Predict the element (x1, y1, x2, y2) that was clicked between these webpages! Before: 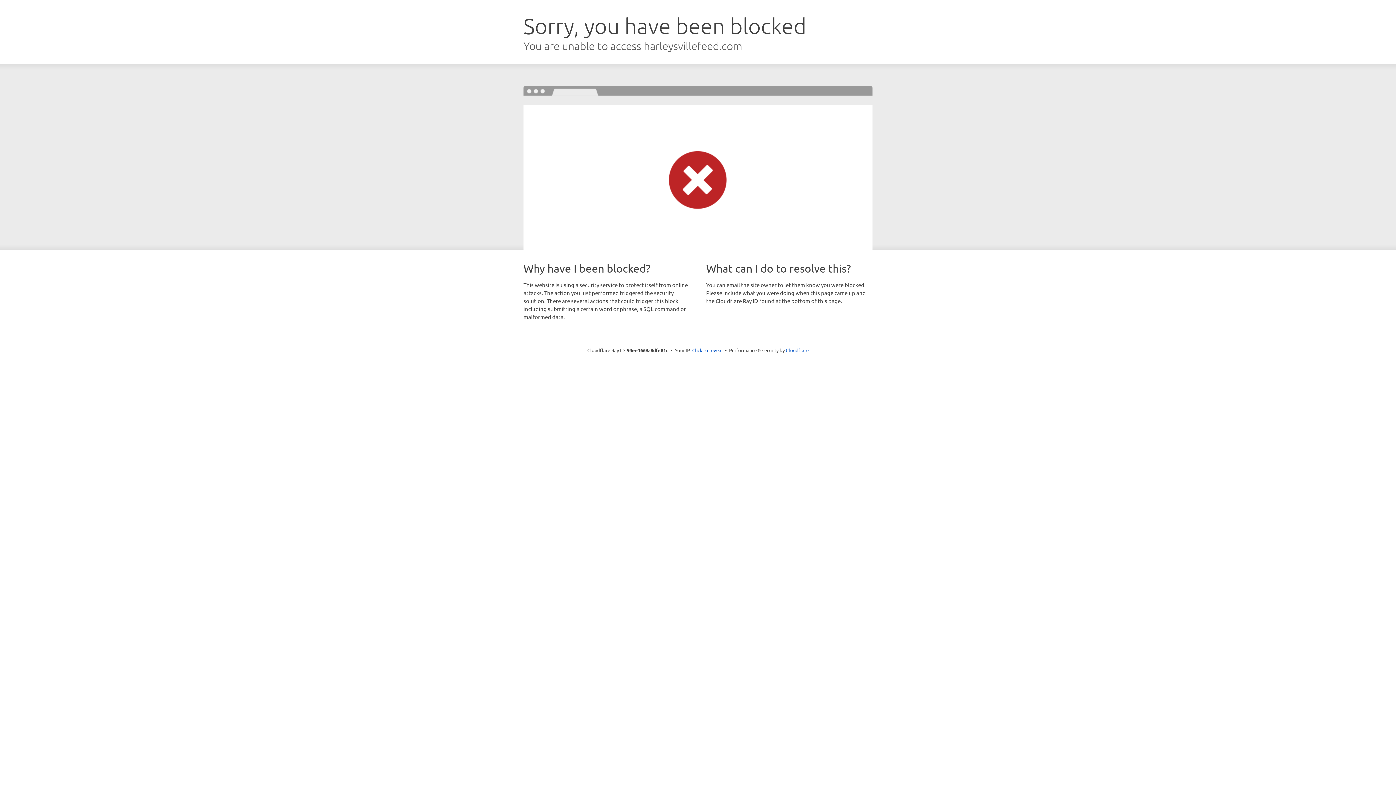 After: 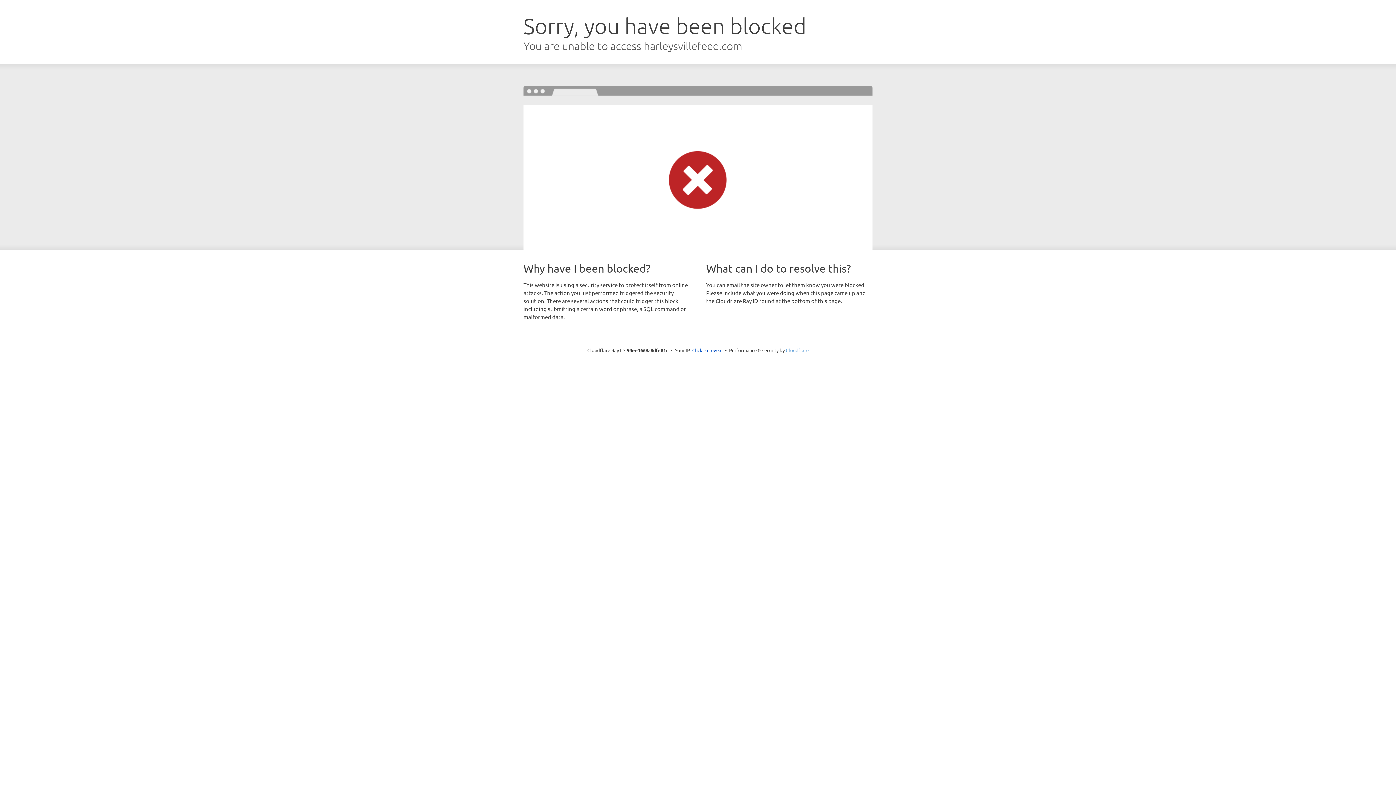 Action: label: Cloudflare bbox: (786, 347, 808, 353)